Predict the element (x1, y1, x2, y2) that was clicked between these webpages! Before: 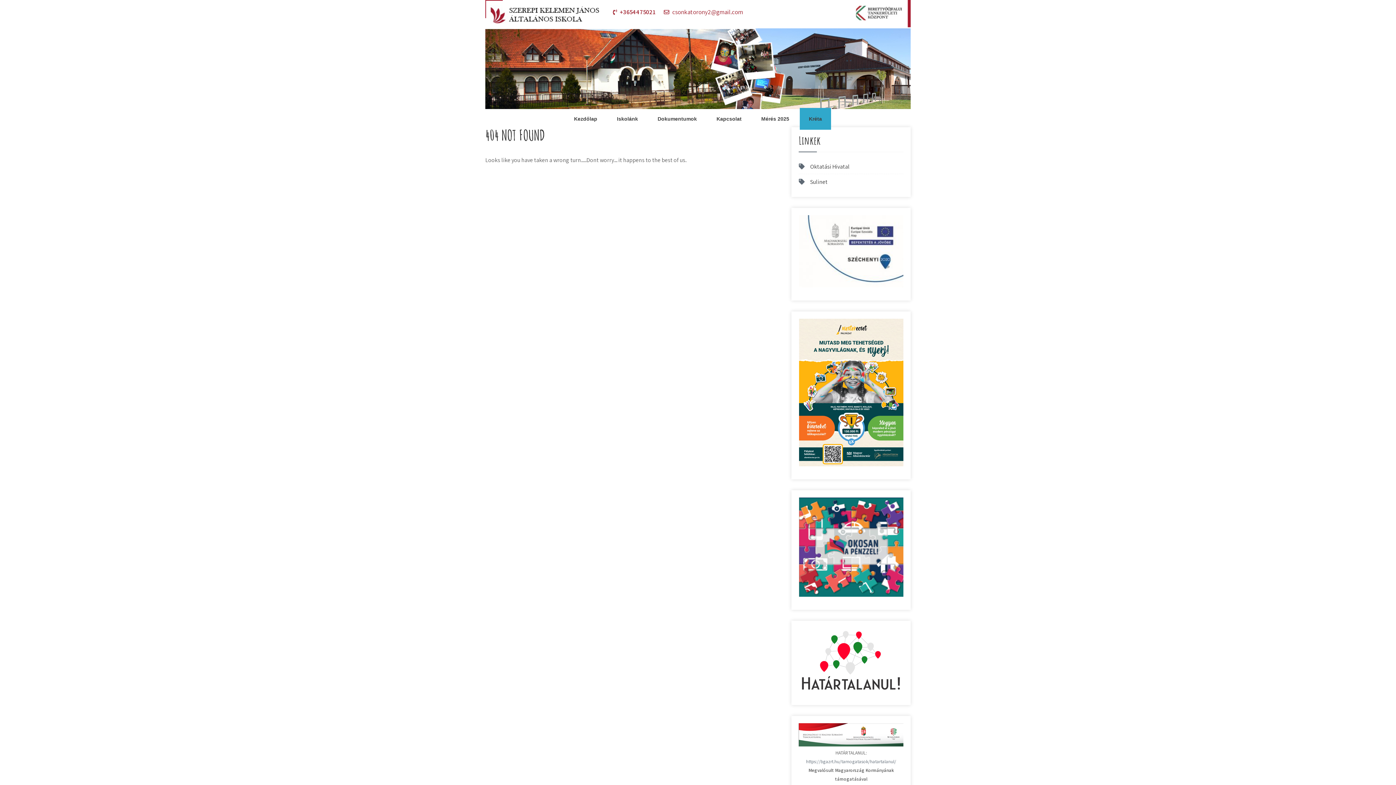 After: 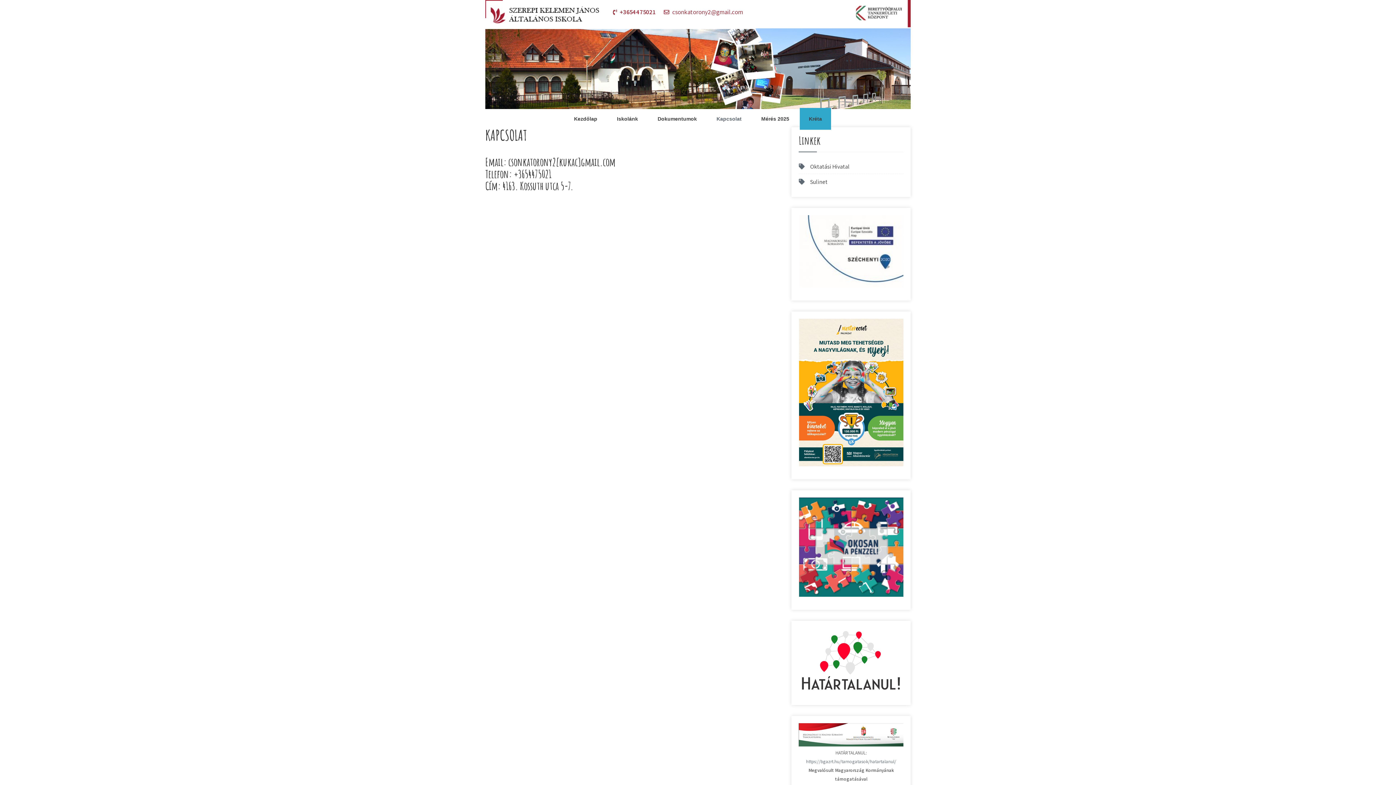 Action: label: Kapcsolat bbox: (707, 108, 750, 129)